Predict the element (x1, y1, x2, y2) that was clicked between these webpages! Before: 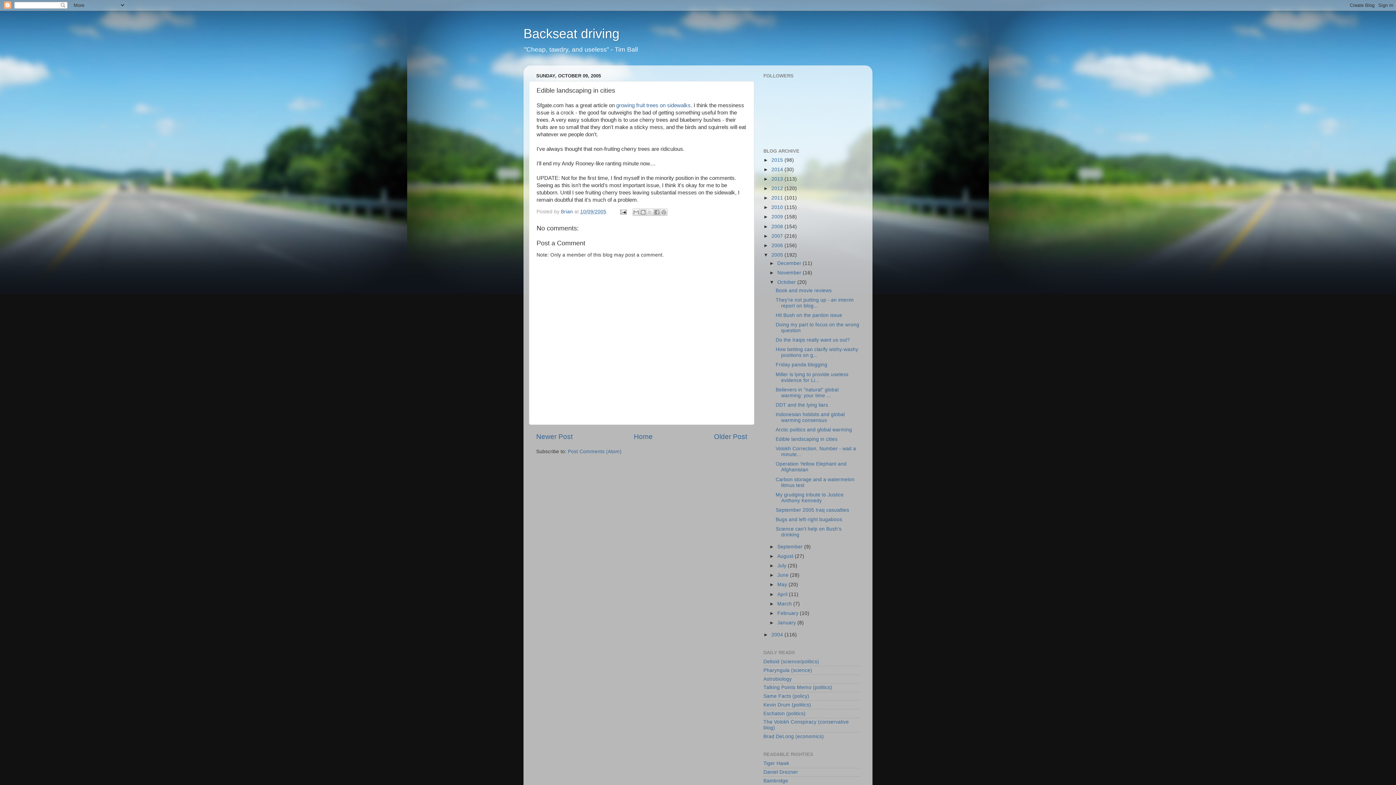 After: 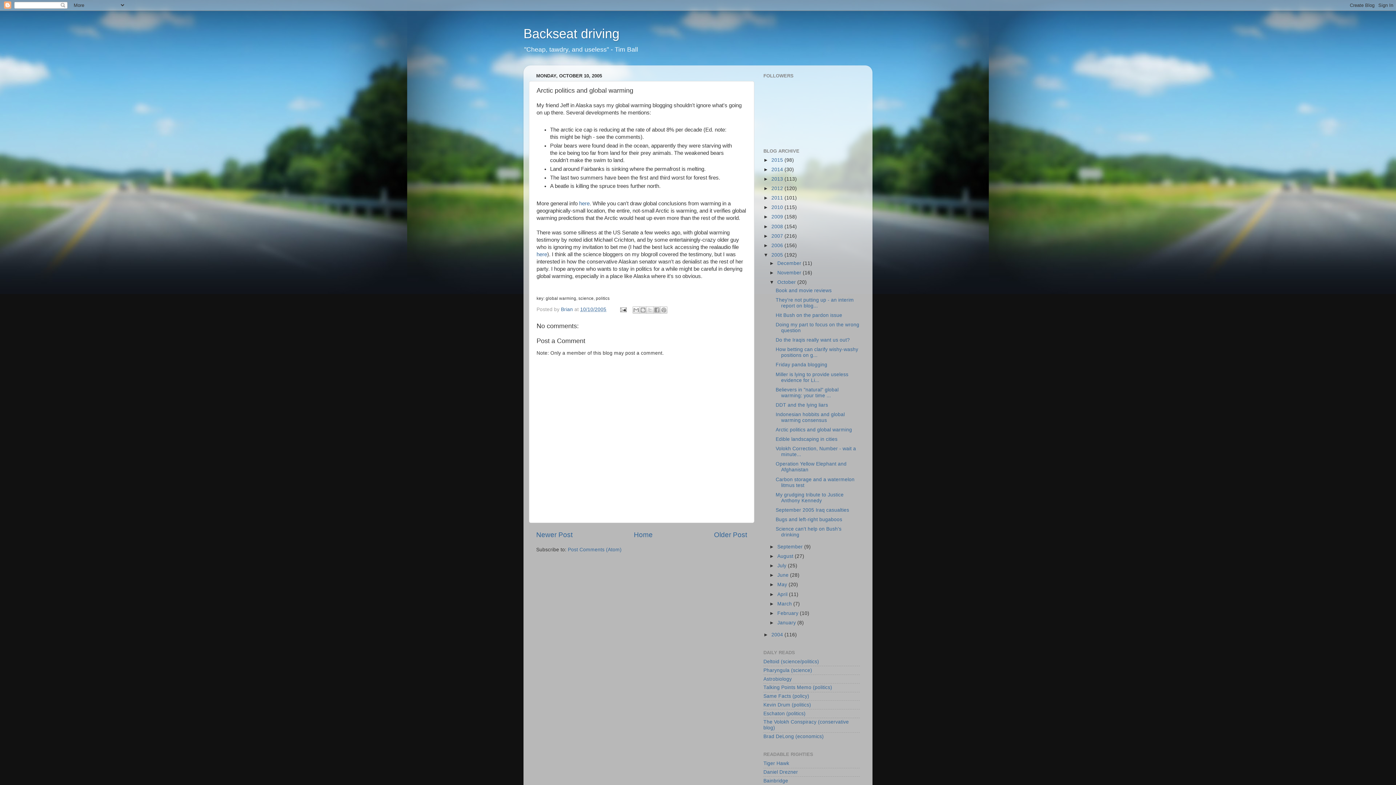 Action: bbox: (775, 427, 852, 432) label: Arctic politics and global warming